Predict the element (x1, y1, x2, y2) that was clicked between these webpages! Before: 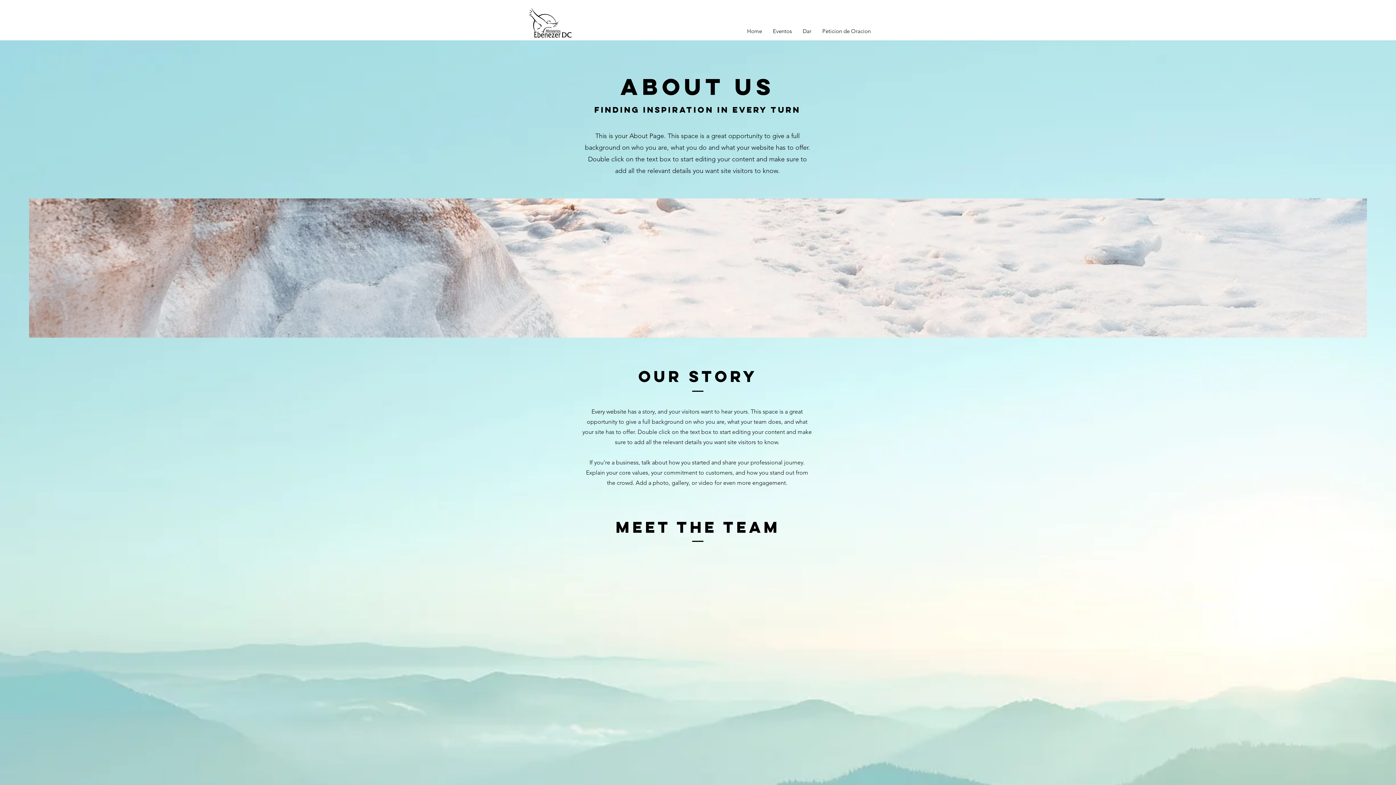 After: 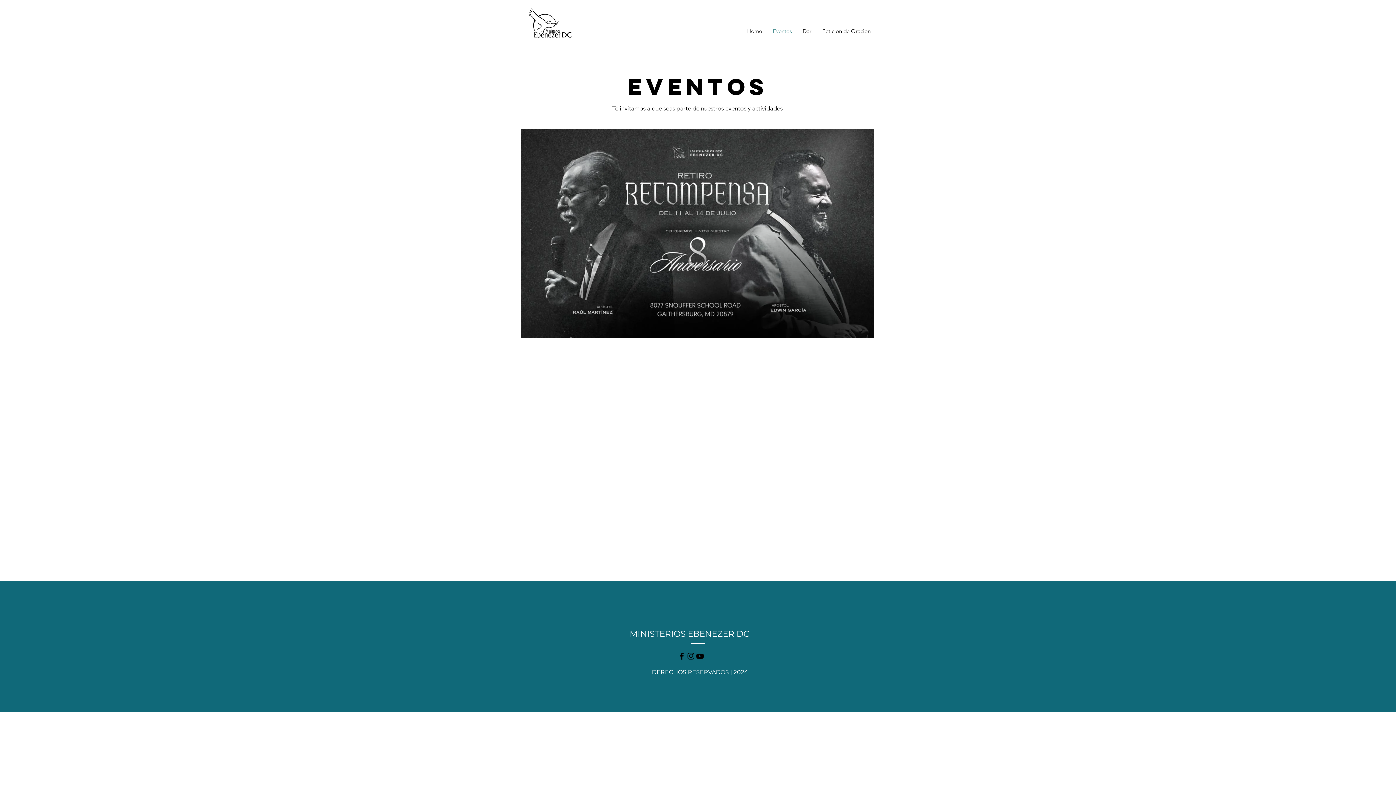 Action: label: Eventos bbox: (767, 22, 797, 40)